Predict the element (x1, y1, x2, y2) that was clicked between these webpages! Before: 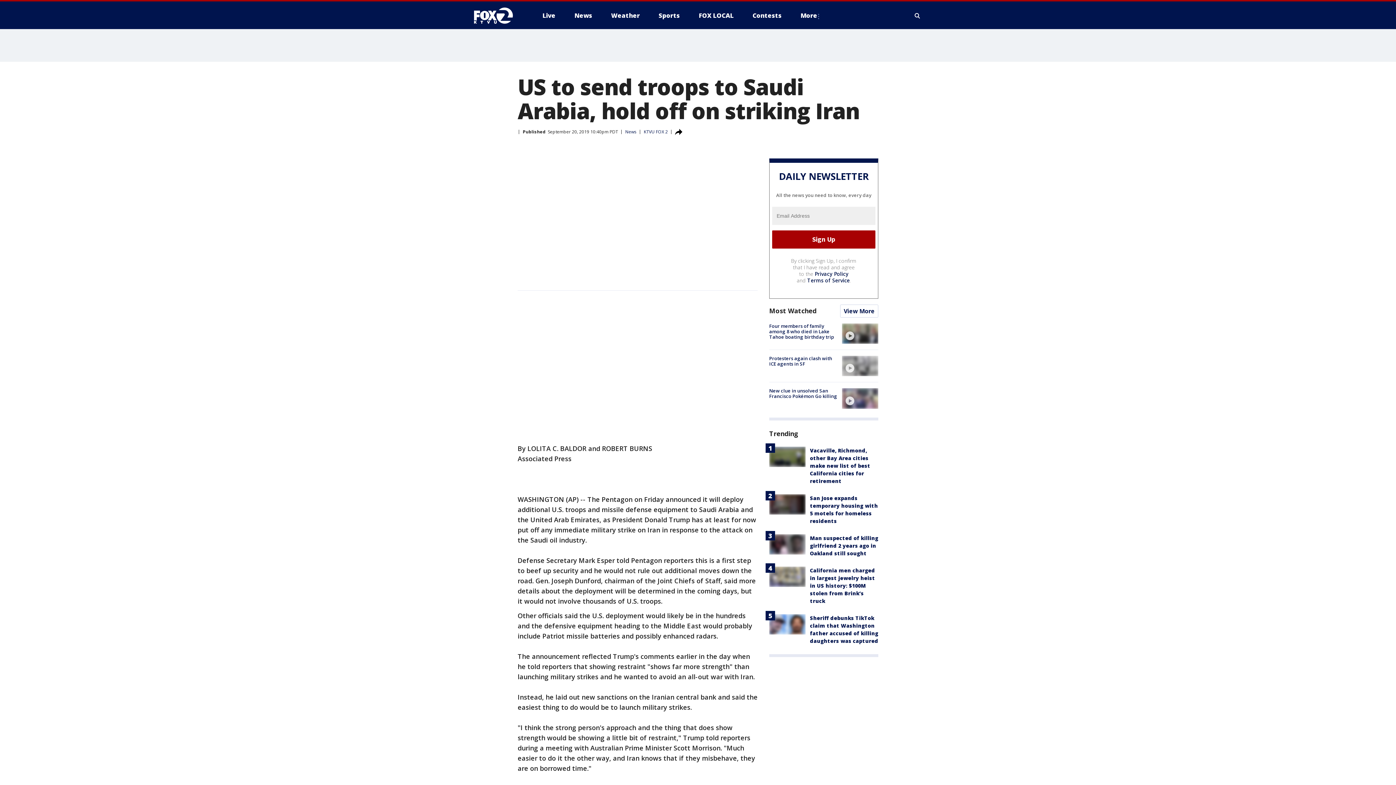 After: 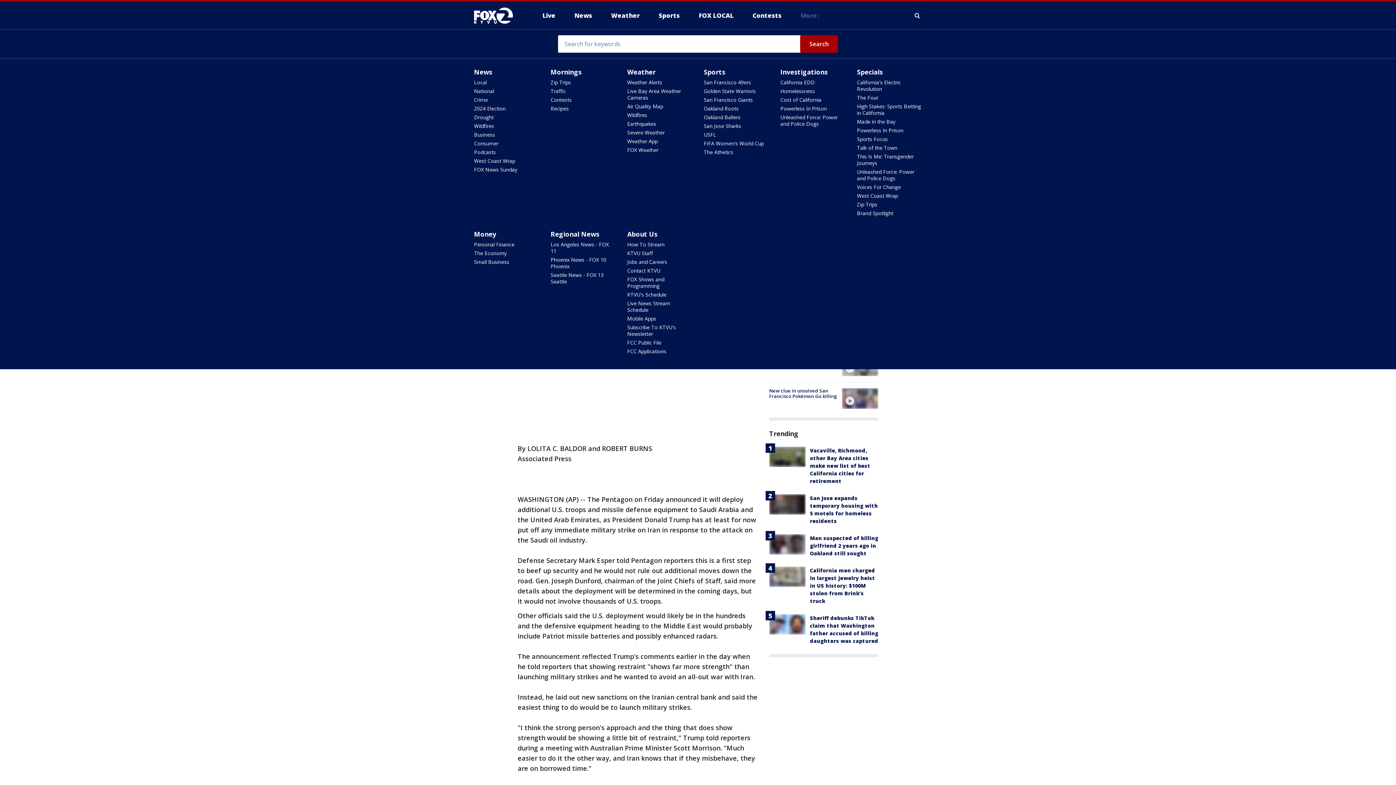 Action: label: More bbox: (794, 9, 826, 21)